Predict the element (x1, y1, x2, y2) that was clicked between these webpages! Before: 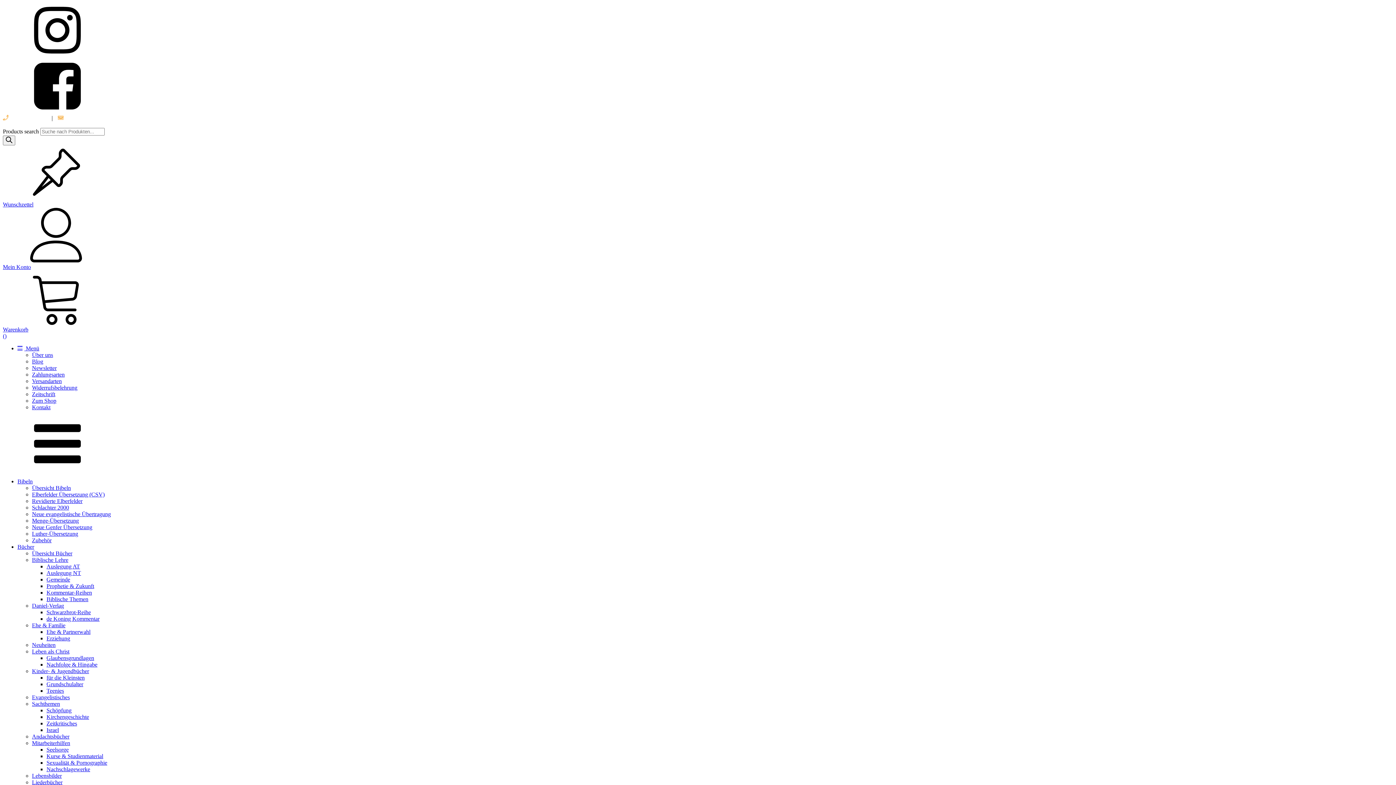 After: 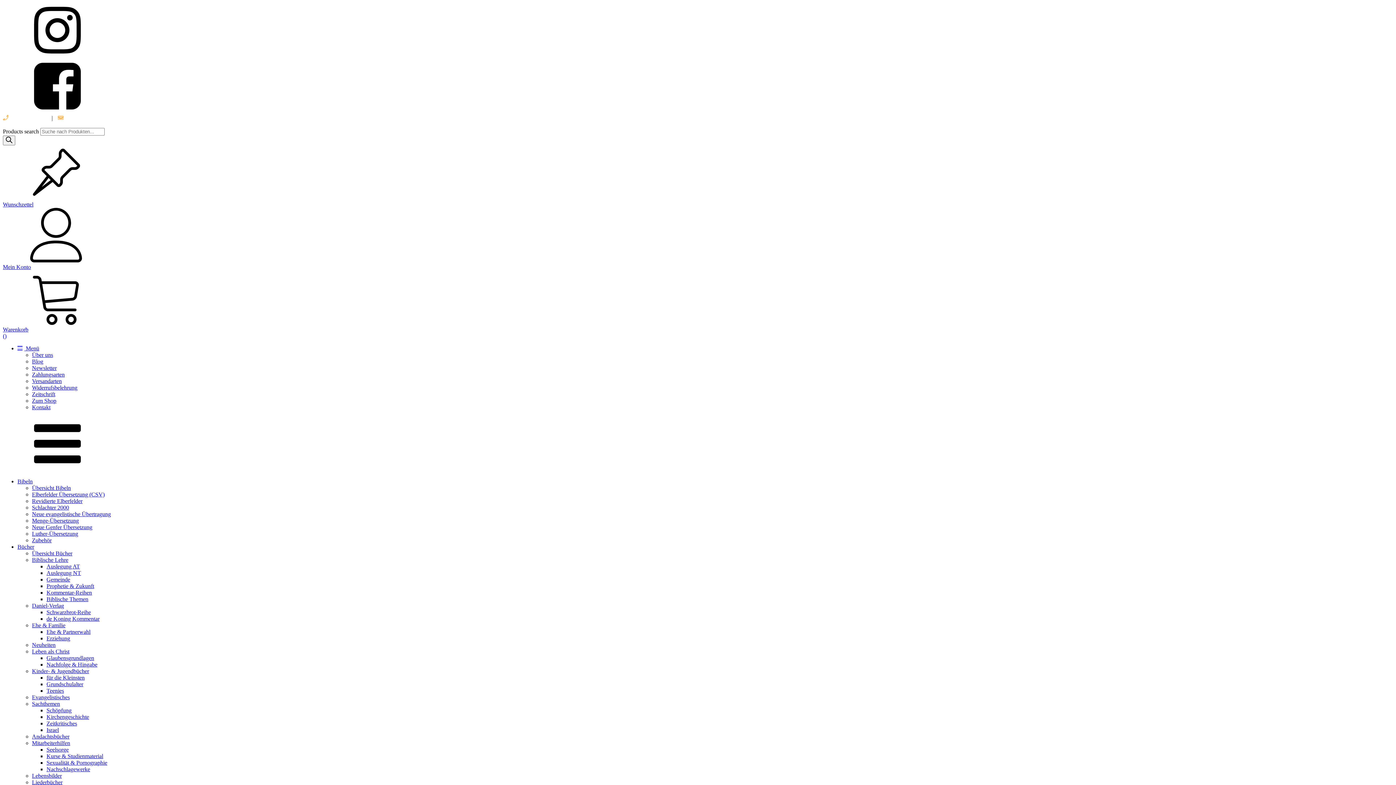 Action: label: Zum Shop bbox: (32, 397, 56, 404)